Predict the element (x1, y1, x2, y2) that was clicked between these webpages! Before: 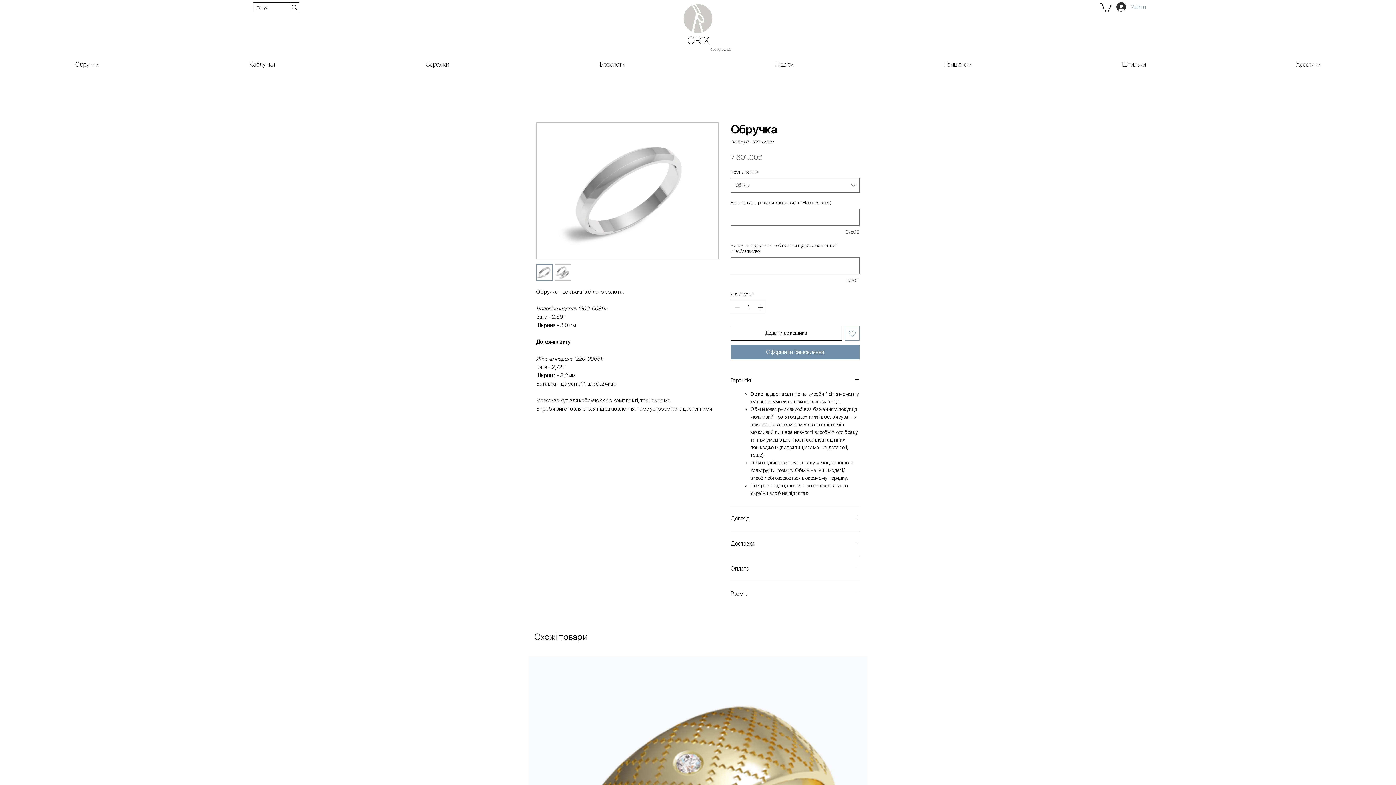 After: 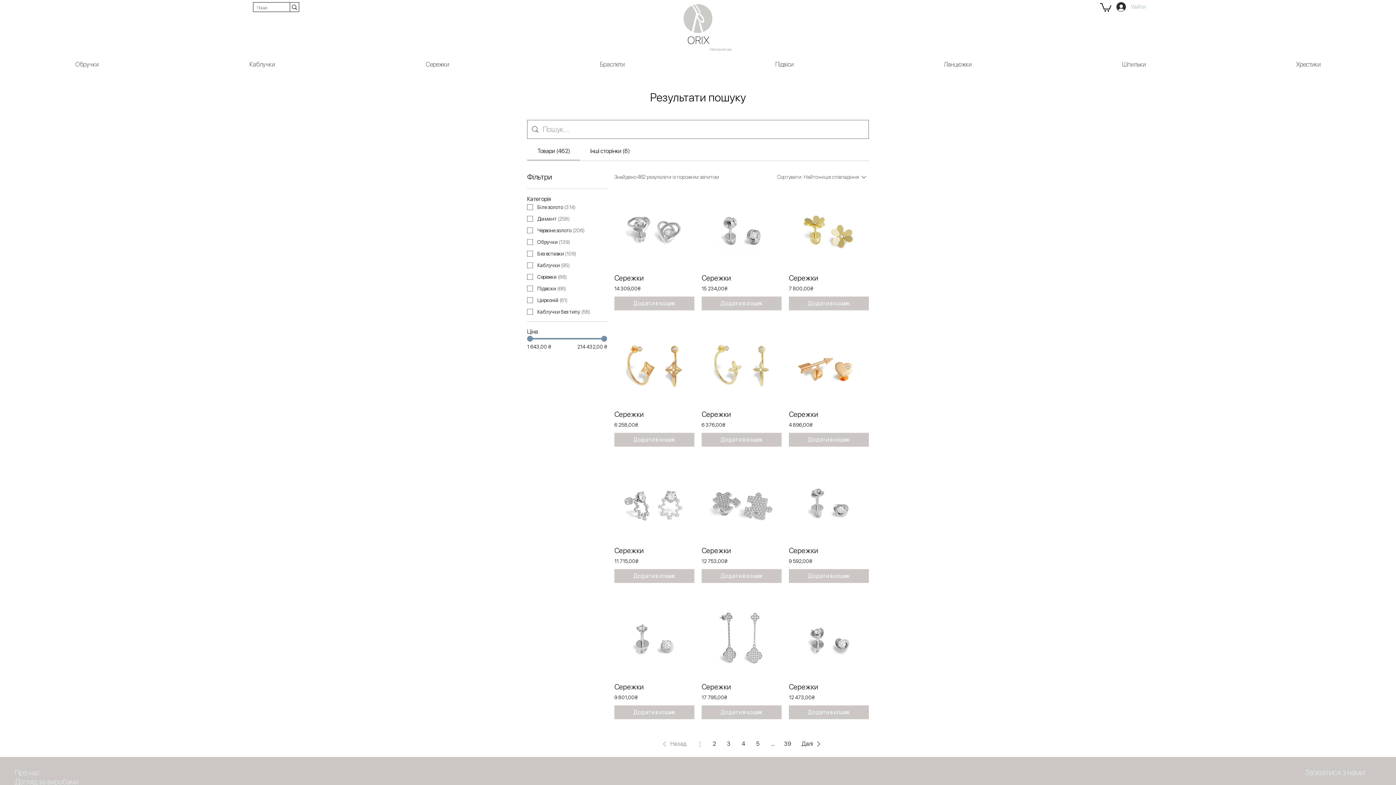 Action: bbox: (289, 2, 298, 11) label: Пошук